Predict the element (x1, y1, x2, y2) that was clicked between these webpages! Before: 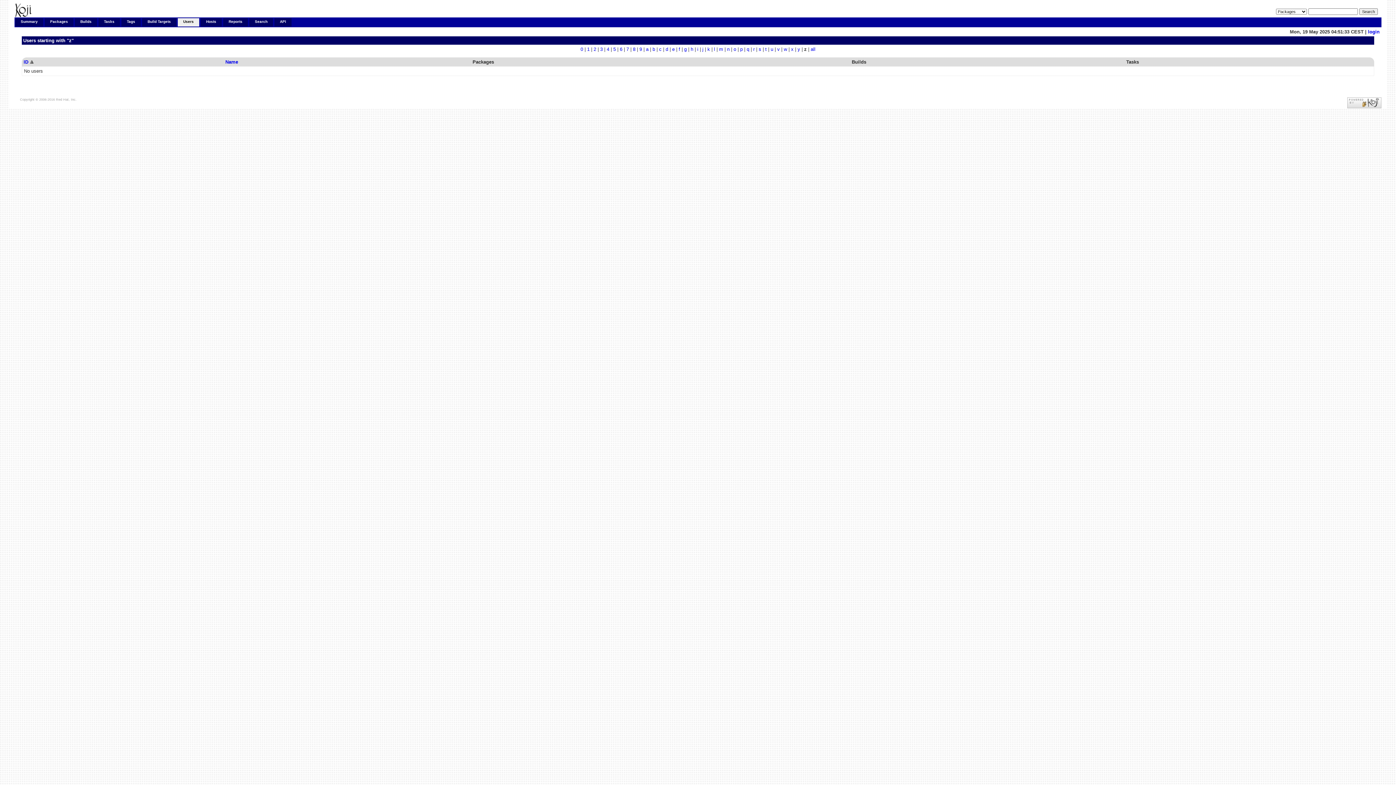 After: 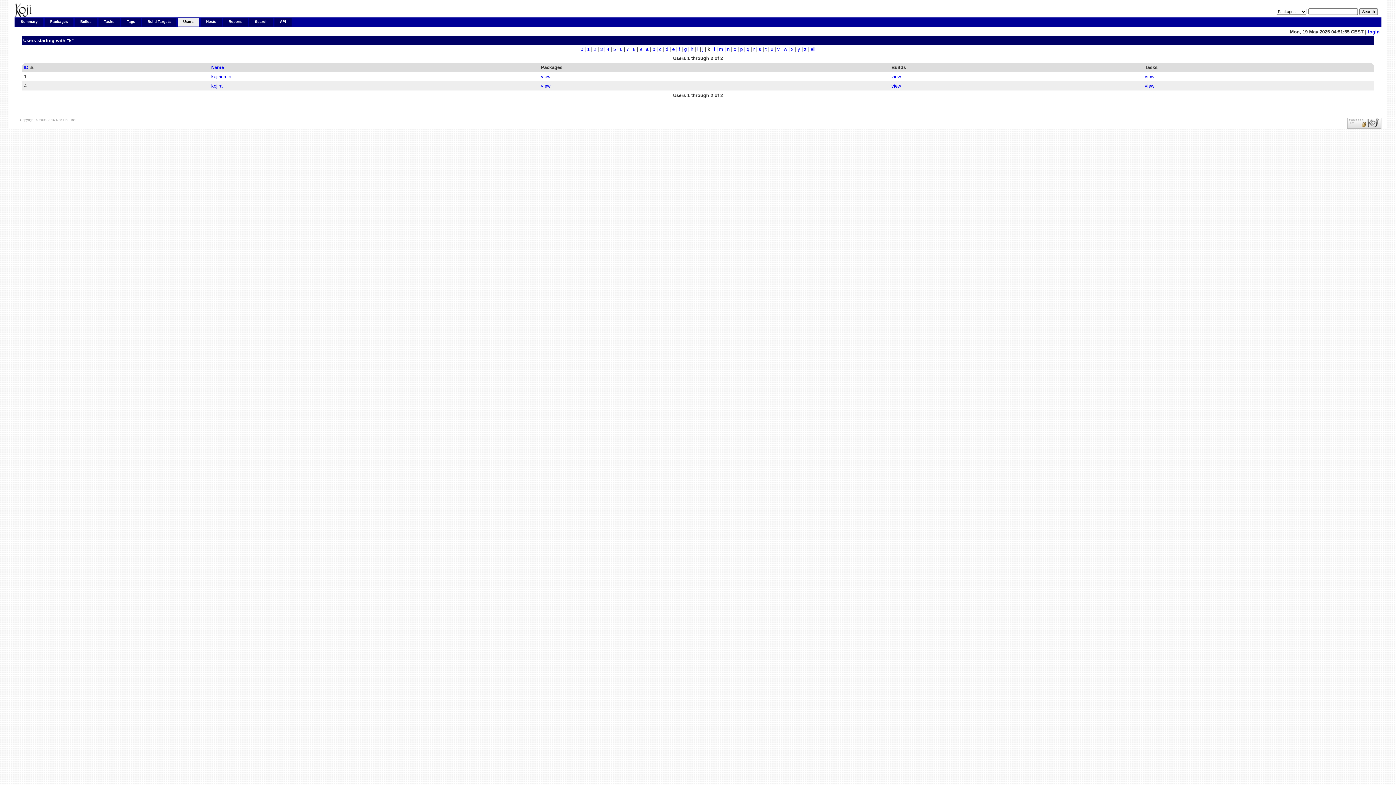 Action: label: k bbox: (707, 46, 710, 52)